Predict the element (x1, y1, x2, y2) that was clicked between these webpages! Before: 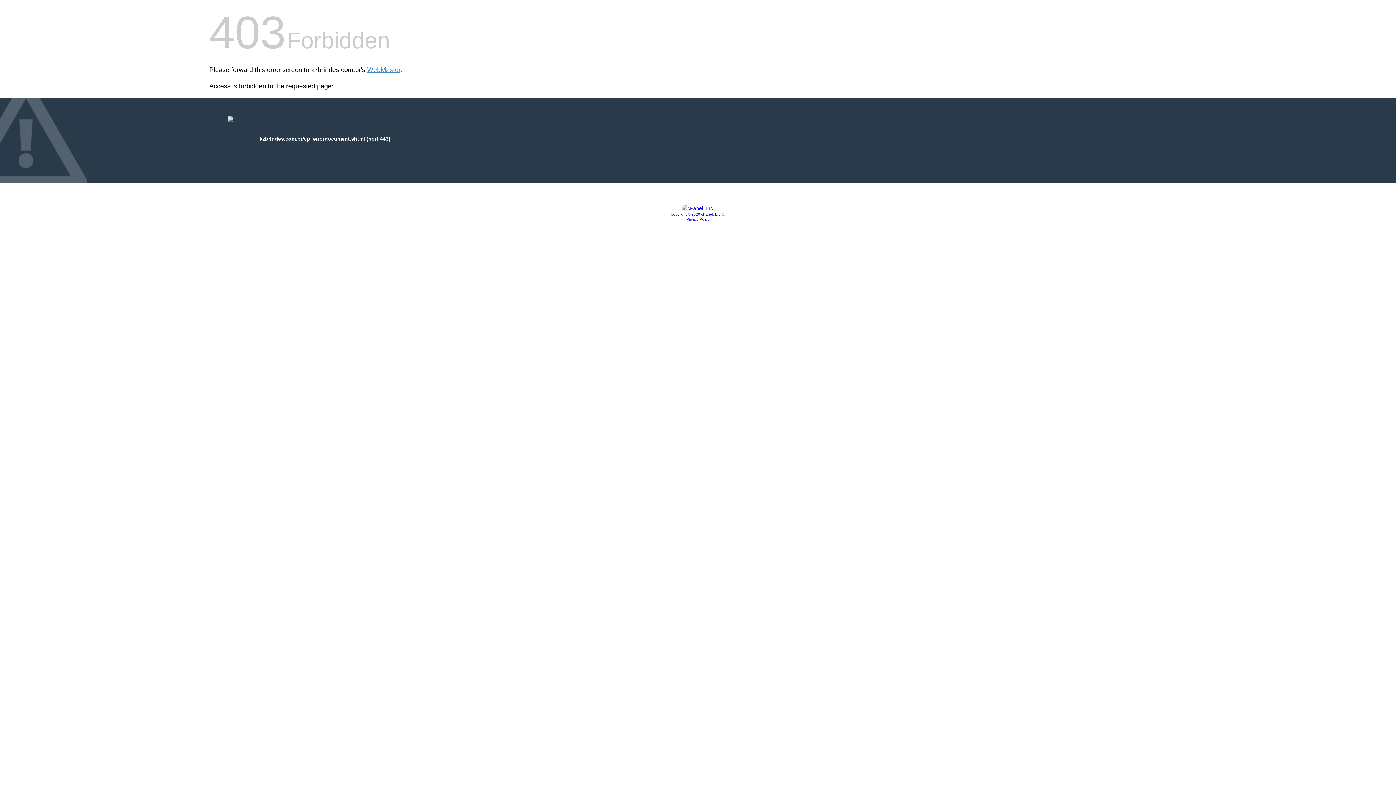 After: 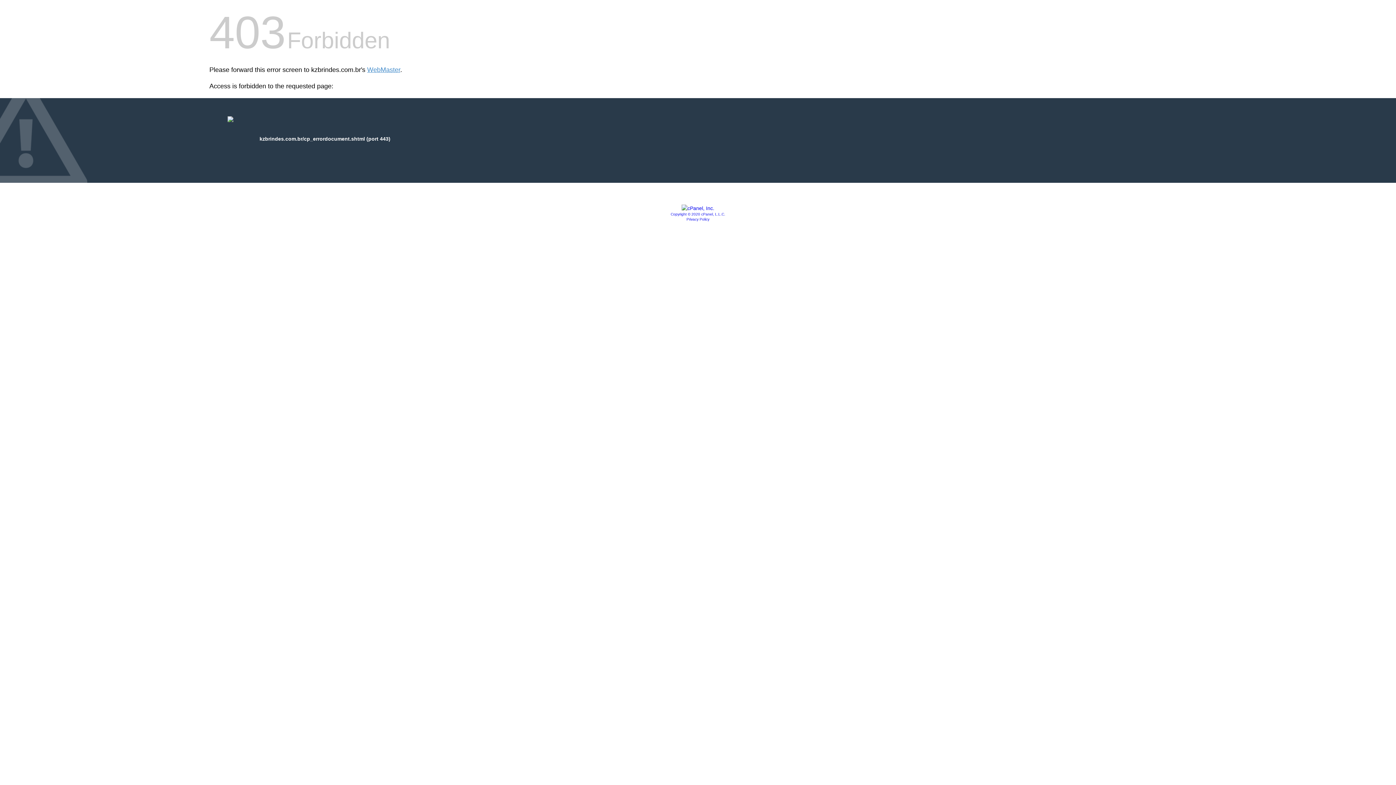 Action: bbox: (686, 217, 709, 221) label: Privacy Policy